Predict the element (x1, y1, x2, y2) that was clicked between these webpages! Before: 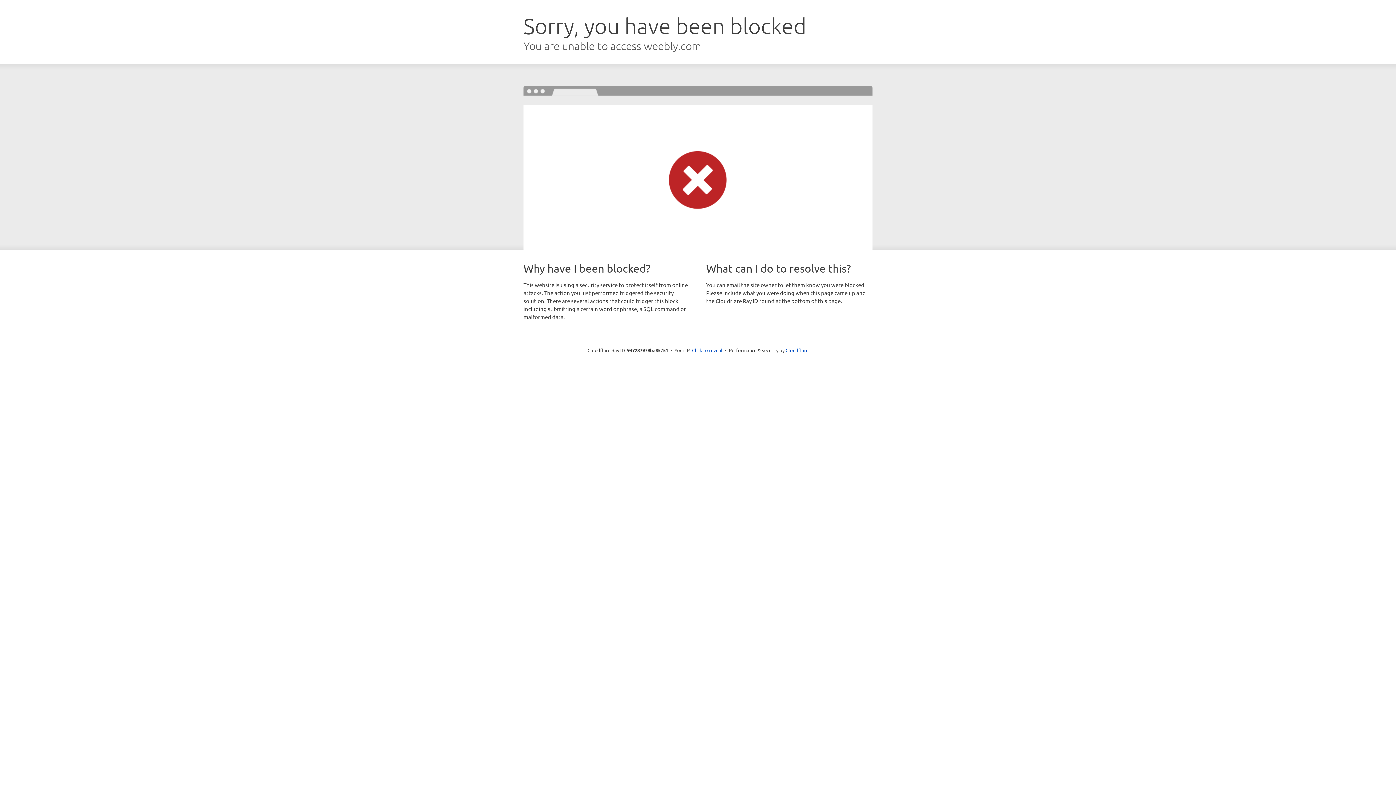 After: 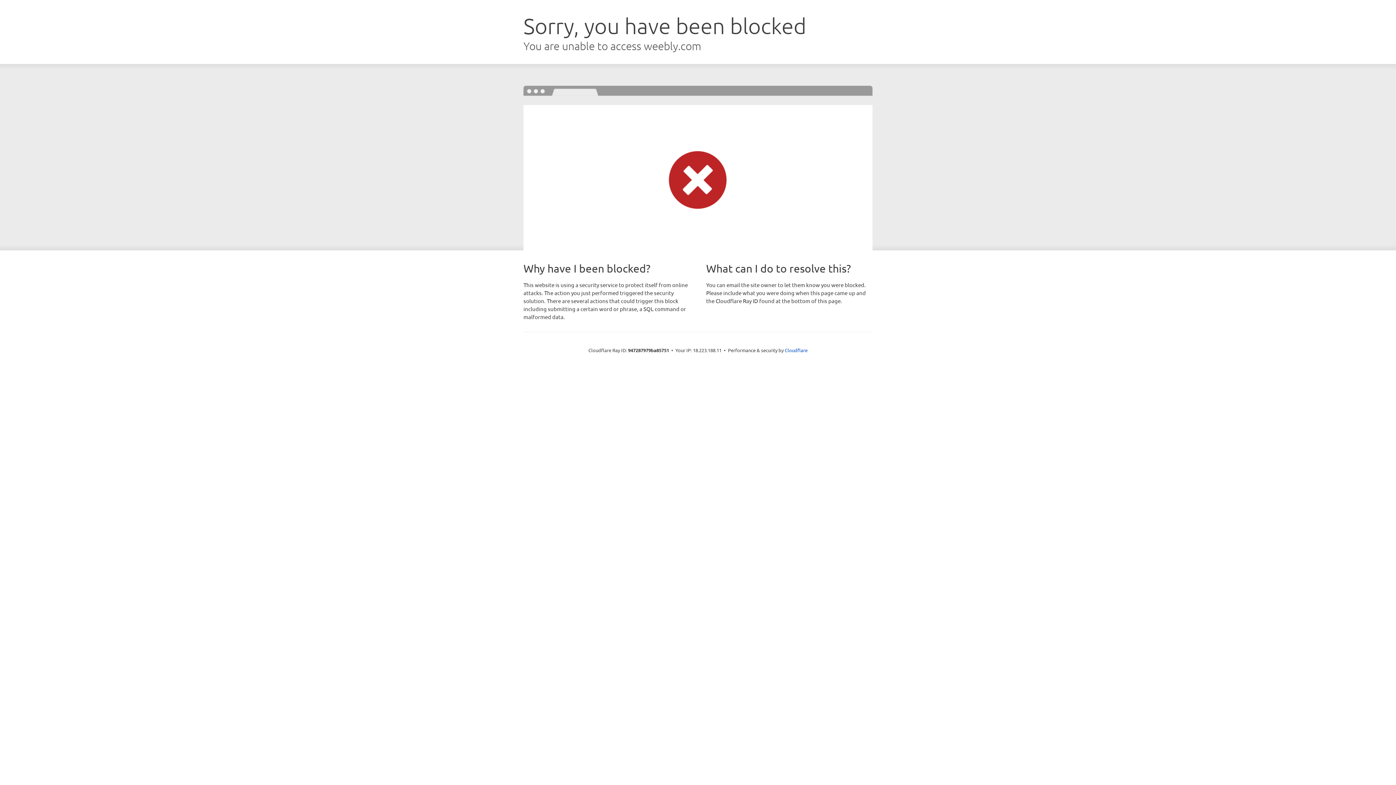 Action: bbox: (692, 346, 722, 353) label: Click to reveal